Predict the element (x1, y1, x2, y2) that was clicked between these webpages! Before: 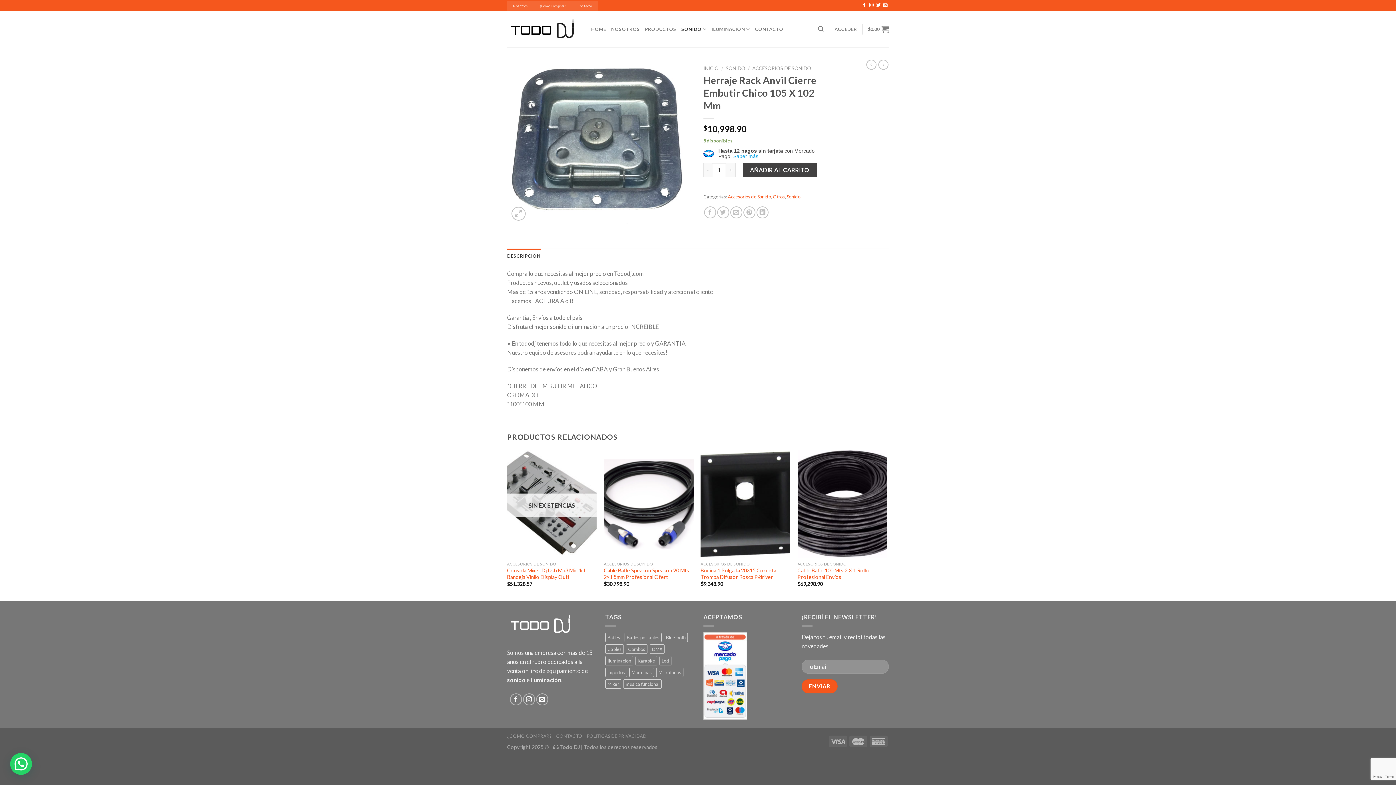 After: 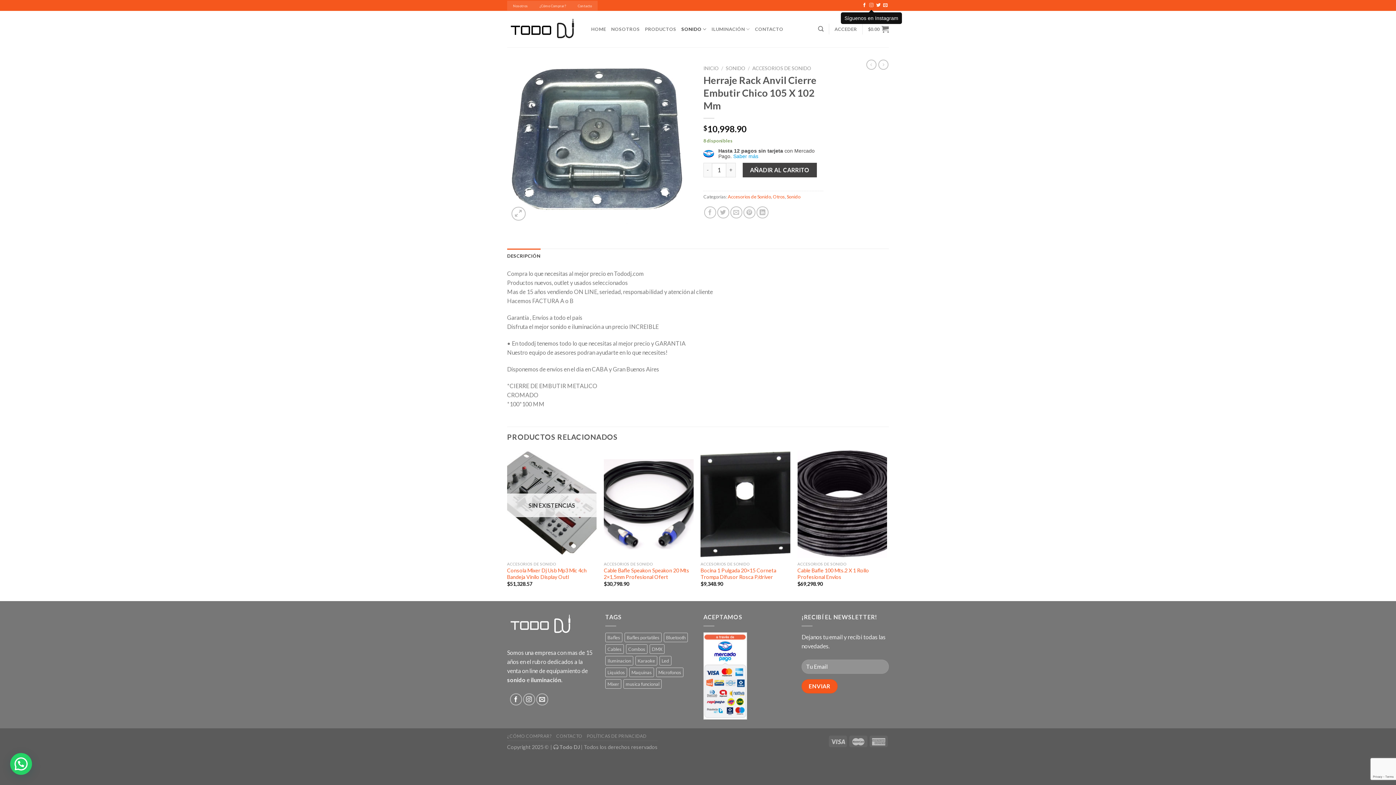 Action: label: Síguenos en Instagram bbox: (869, 3, 873, 8)